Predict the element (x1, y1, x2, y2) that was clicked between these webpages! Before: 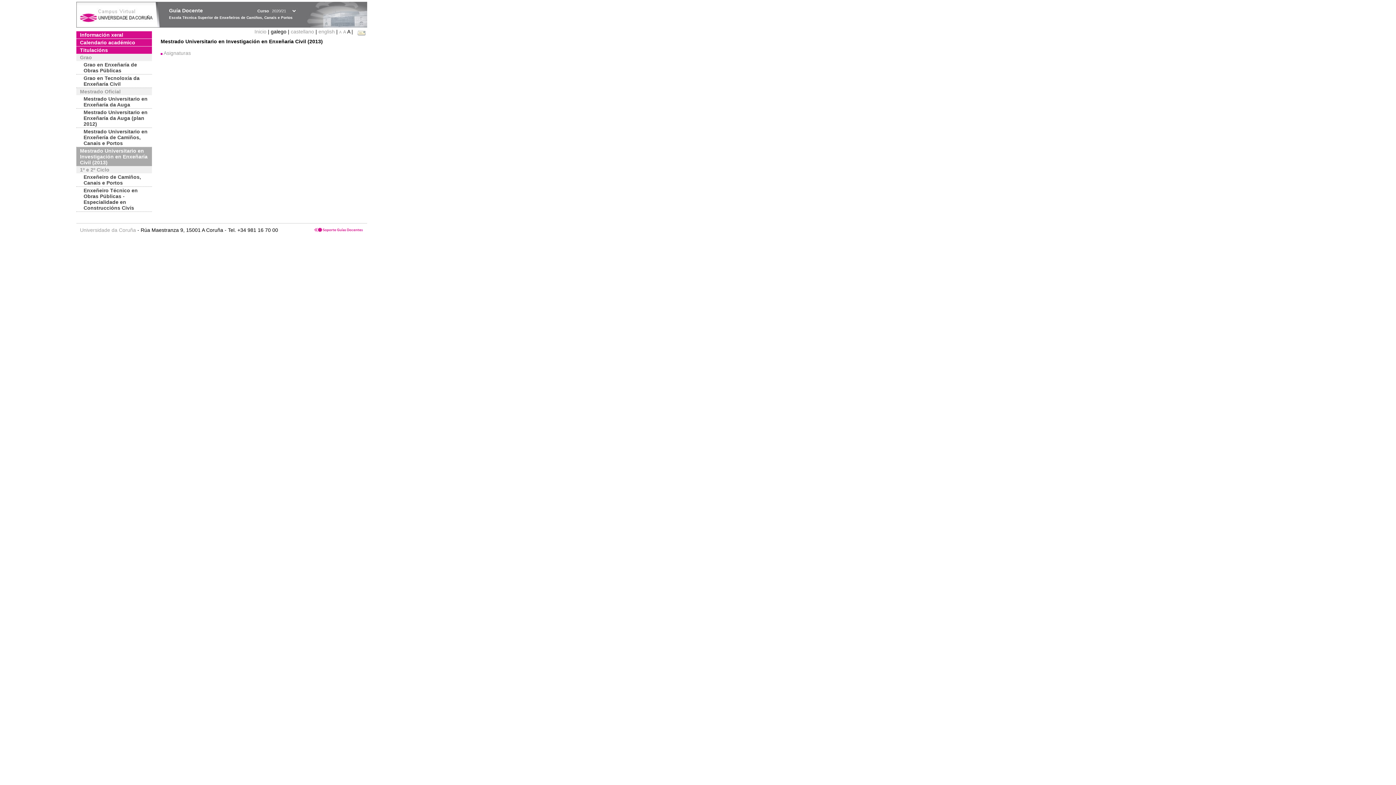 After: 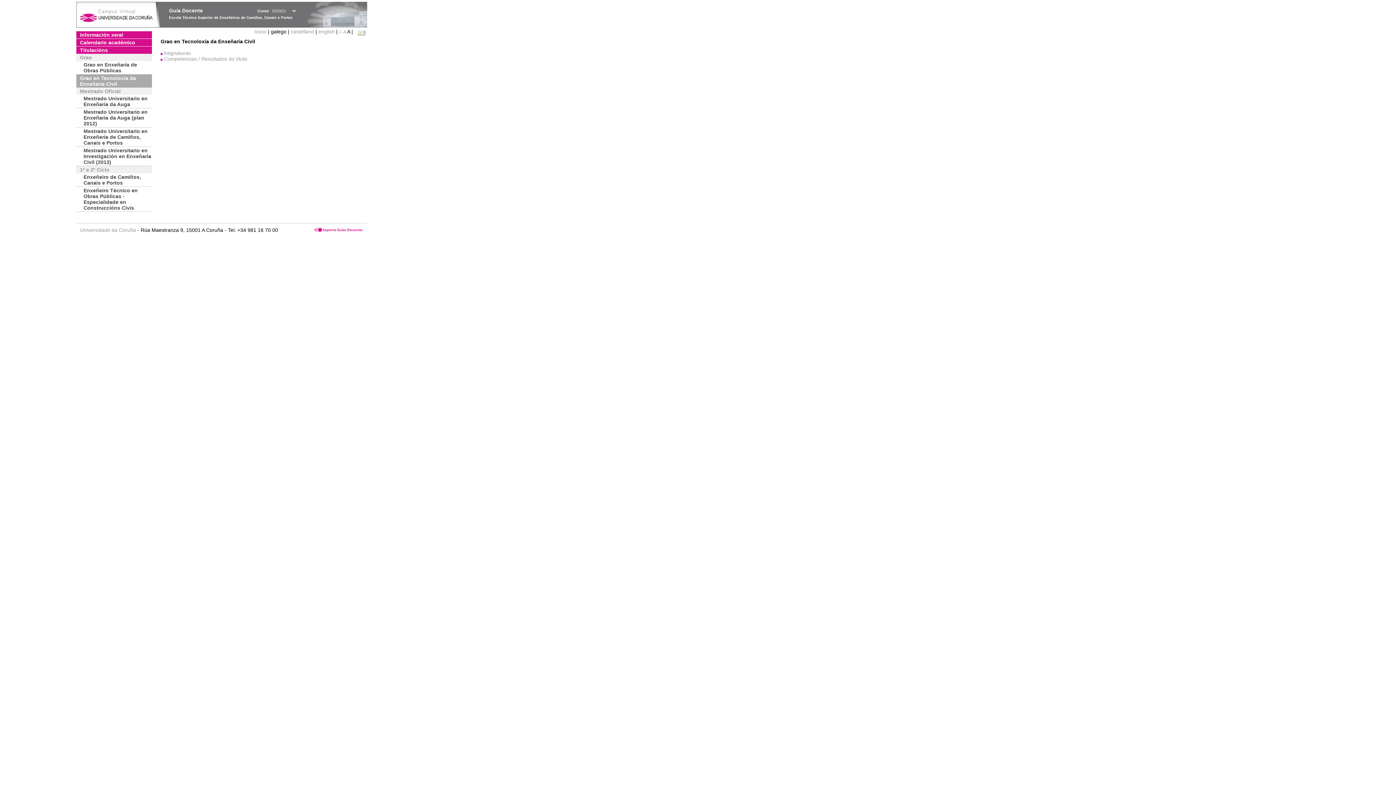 Action: bbox: (76, 74, 152, 88) label: Grao en Tecnoloxía da Enxeñaría Civil